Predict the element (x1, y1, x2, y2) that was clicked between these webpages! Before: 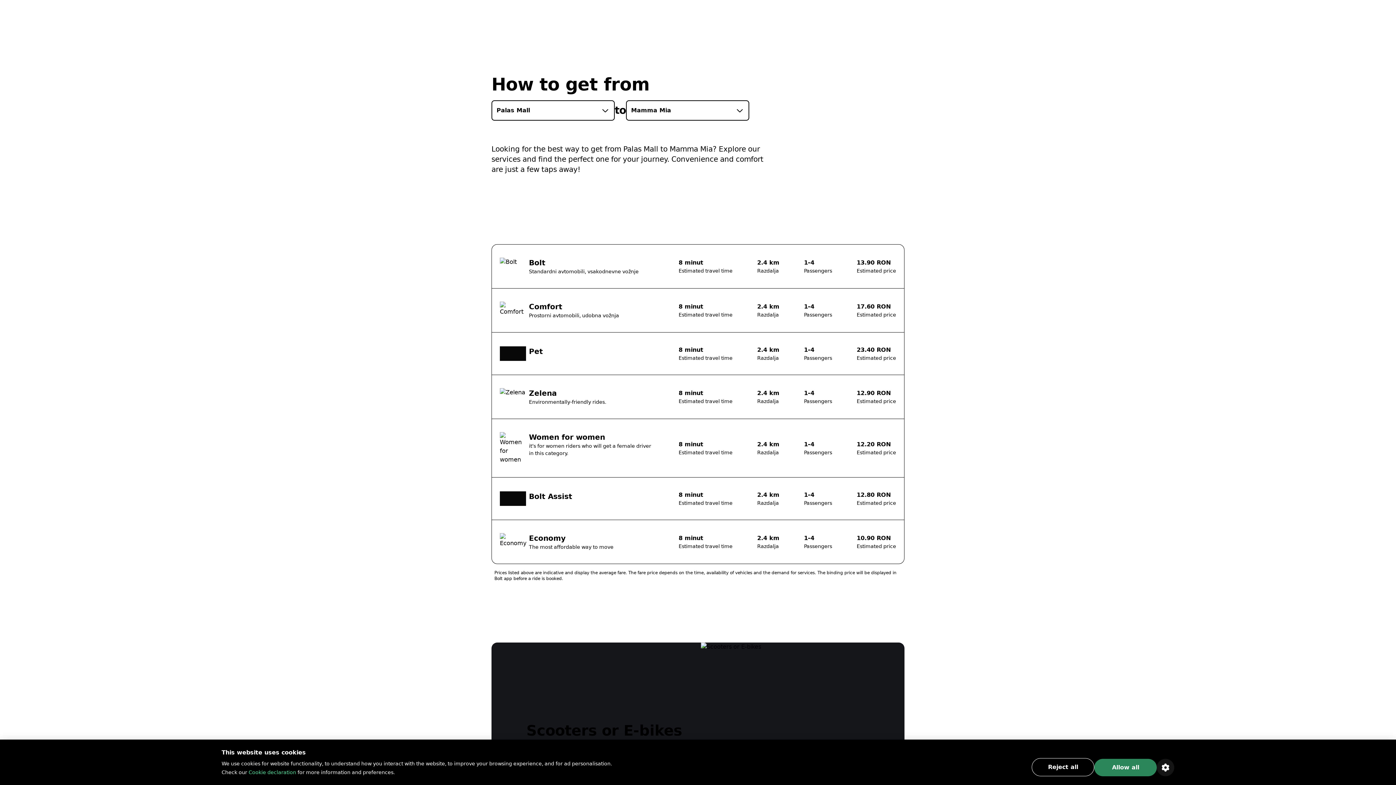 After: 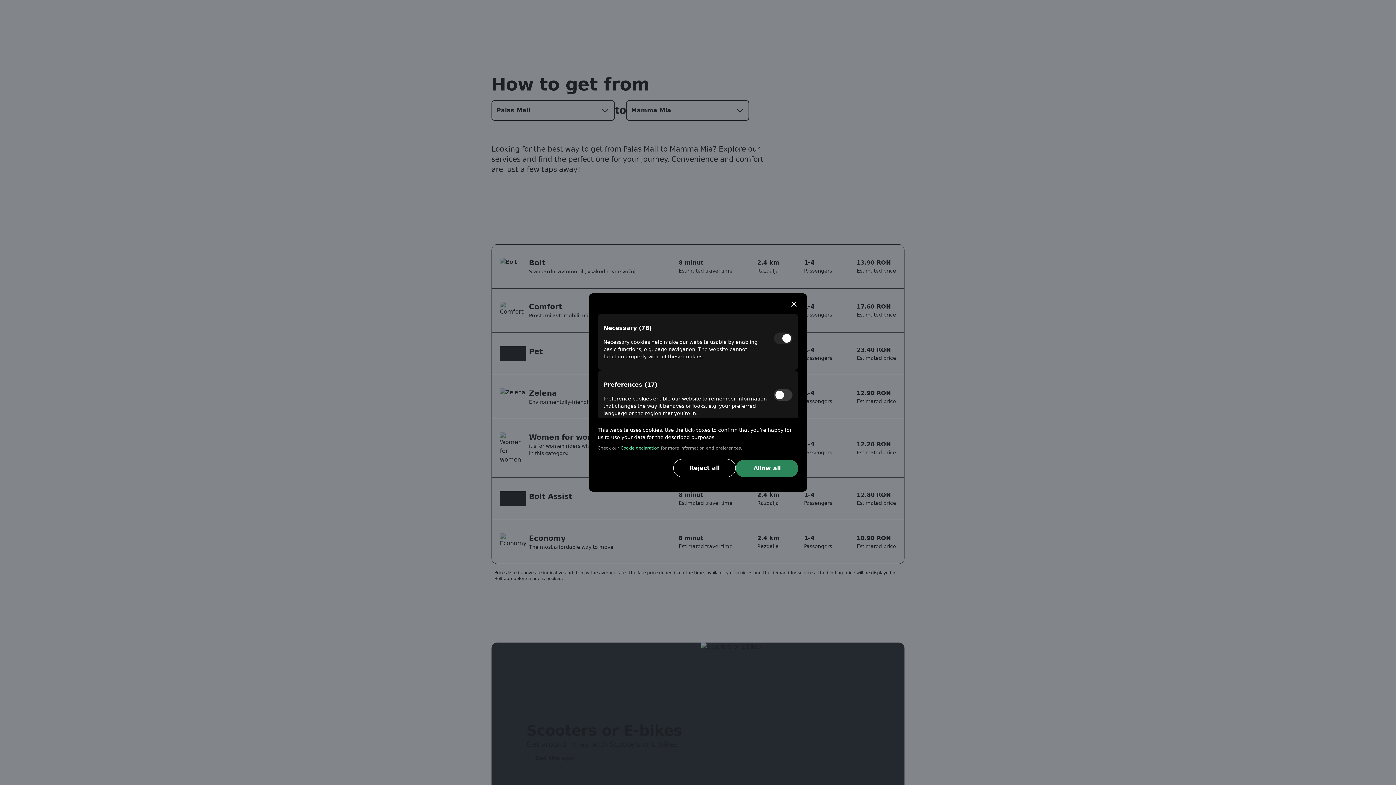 Action: bbox: (1157, 759, 1174, 776)